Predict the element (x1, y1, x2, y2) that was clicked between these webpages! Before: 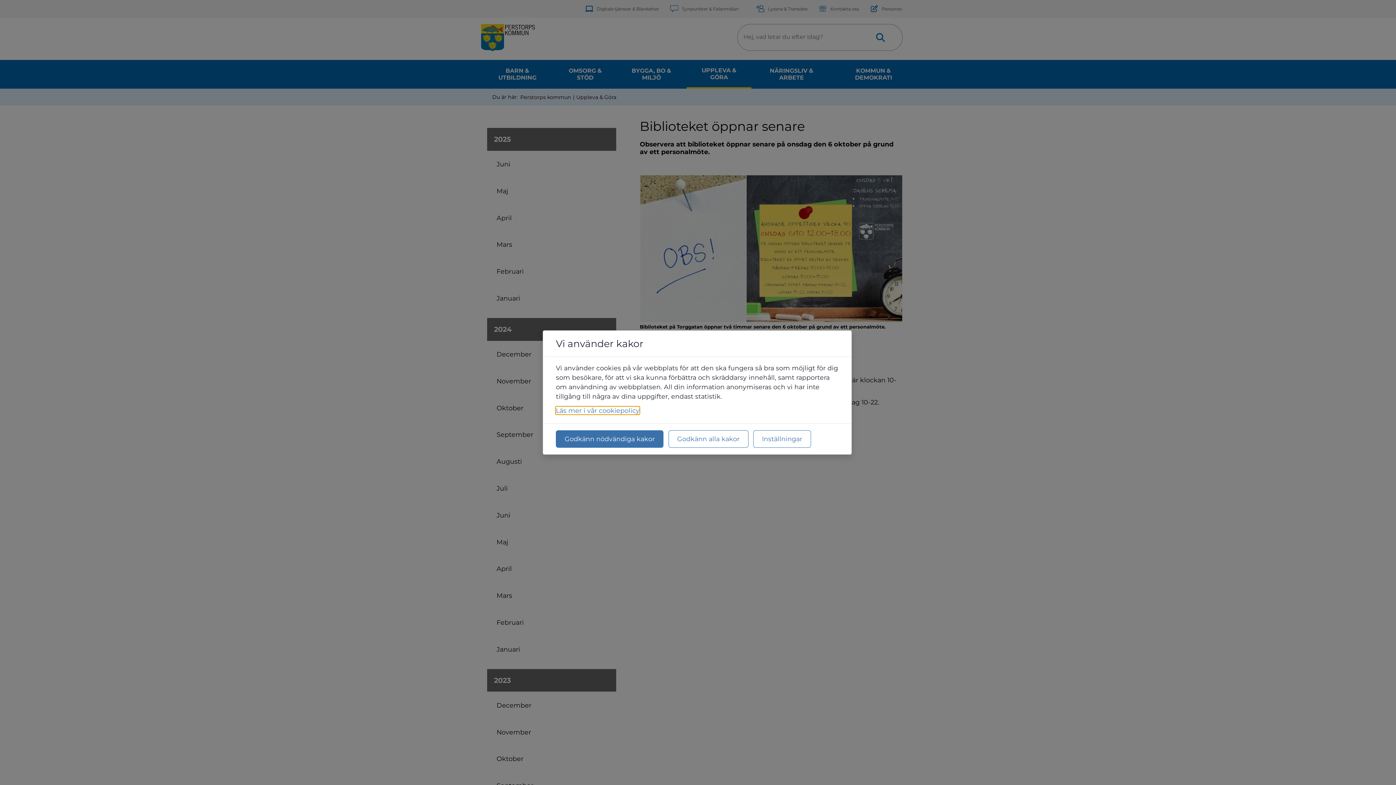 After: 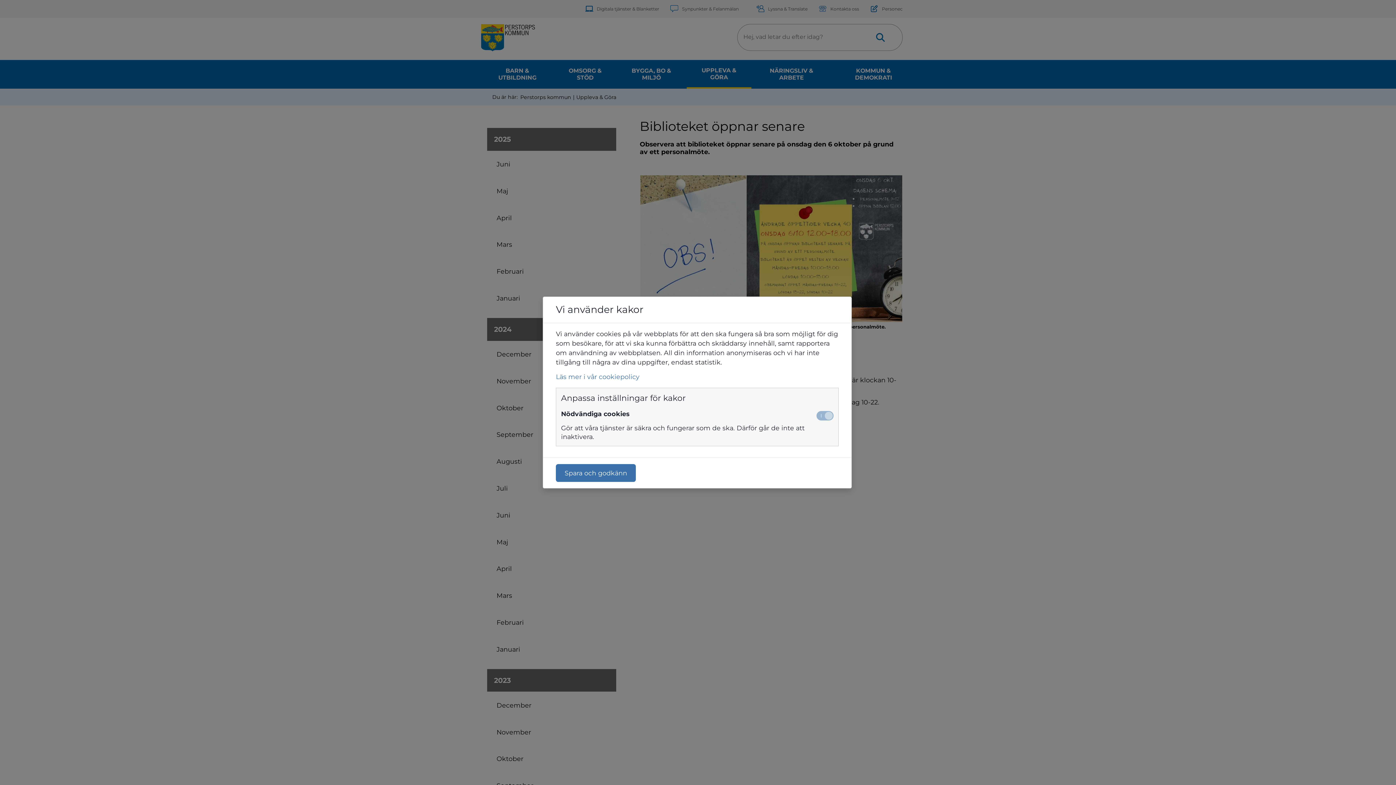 Action: bbox: (753, 430, 811, 448) label: Inställningar